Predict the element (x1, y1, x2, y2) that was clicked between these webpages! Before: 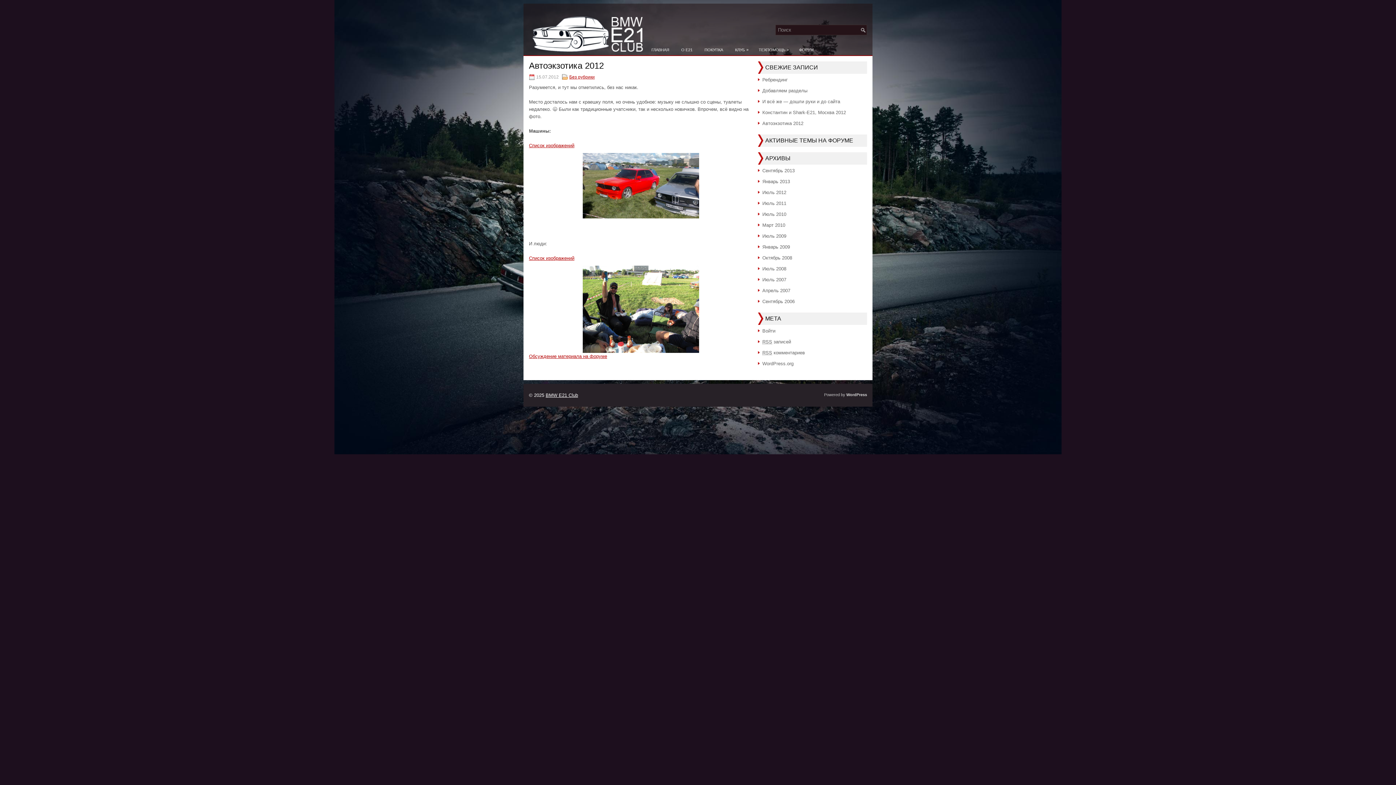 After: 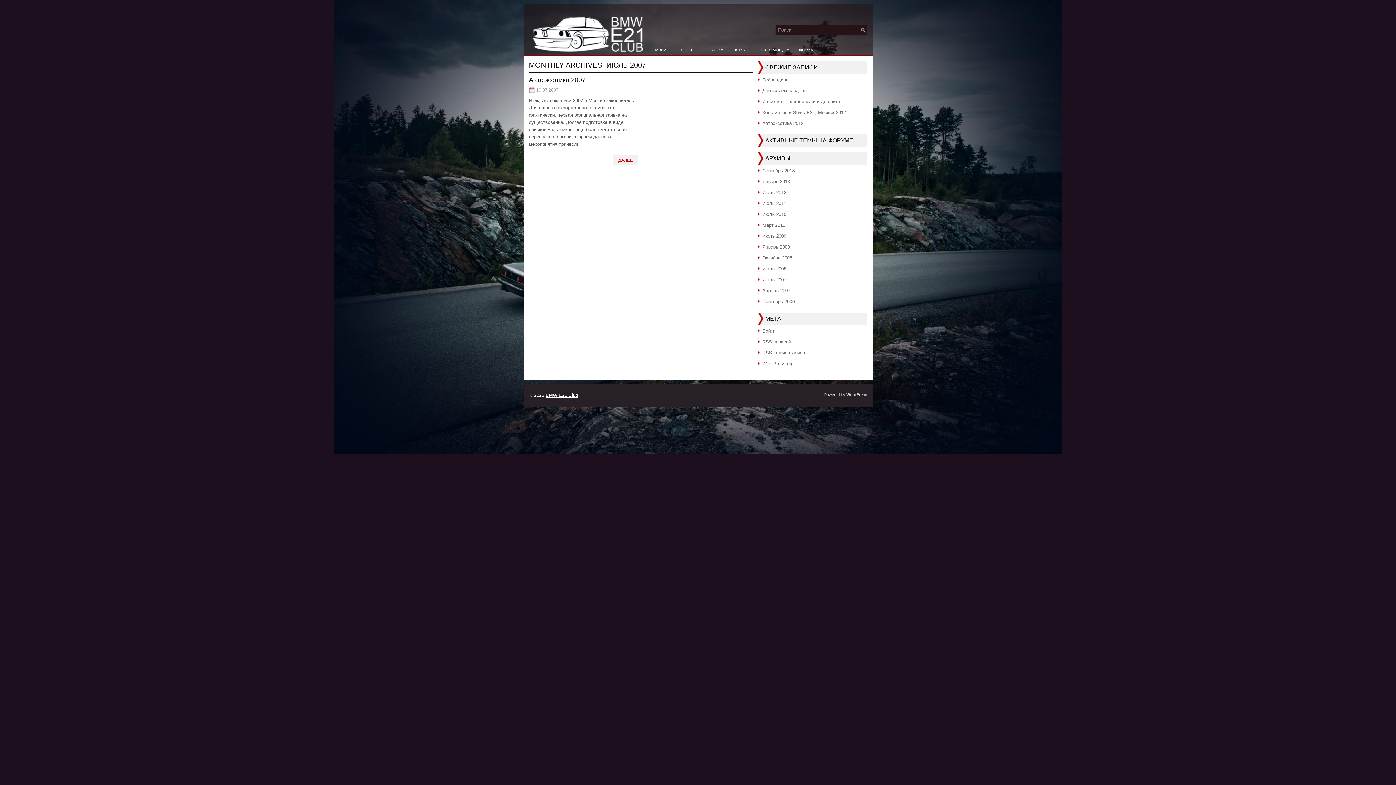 Action: label: Июль 2007 bbox: (762, 277, 786, 282)